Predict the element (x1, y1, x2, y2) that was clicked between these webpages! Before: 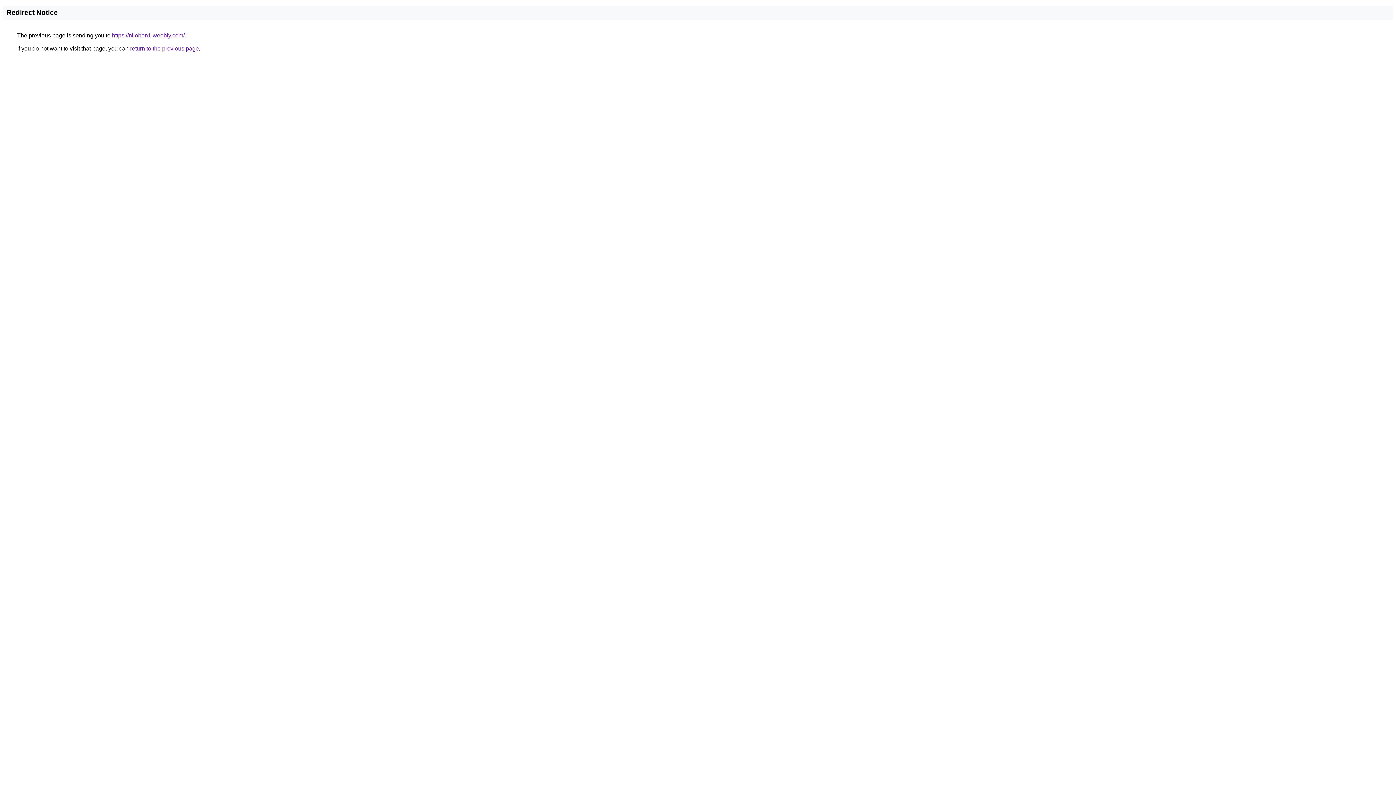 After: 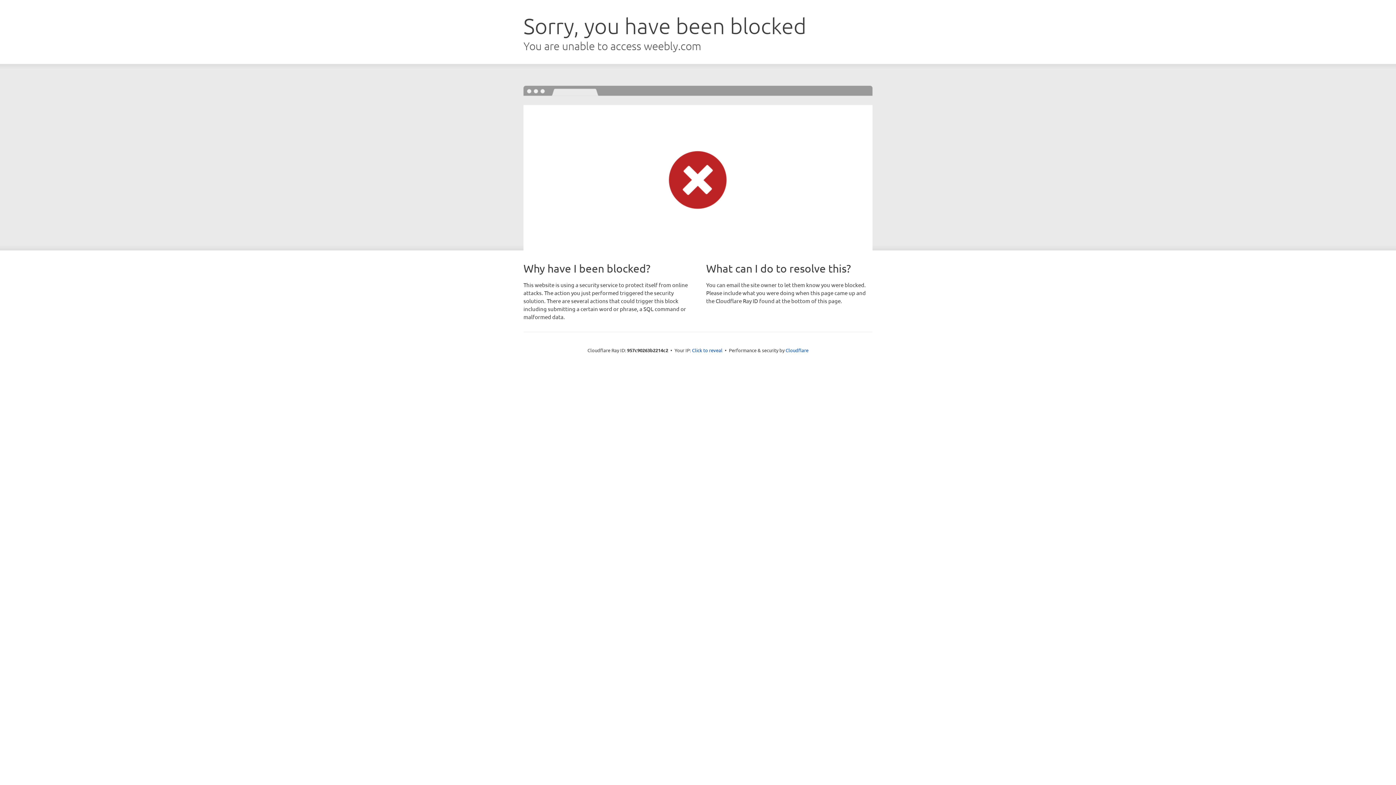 Action: bbox: (112, 32, 184, 38) label: https://nilobon1.weebly.com/